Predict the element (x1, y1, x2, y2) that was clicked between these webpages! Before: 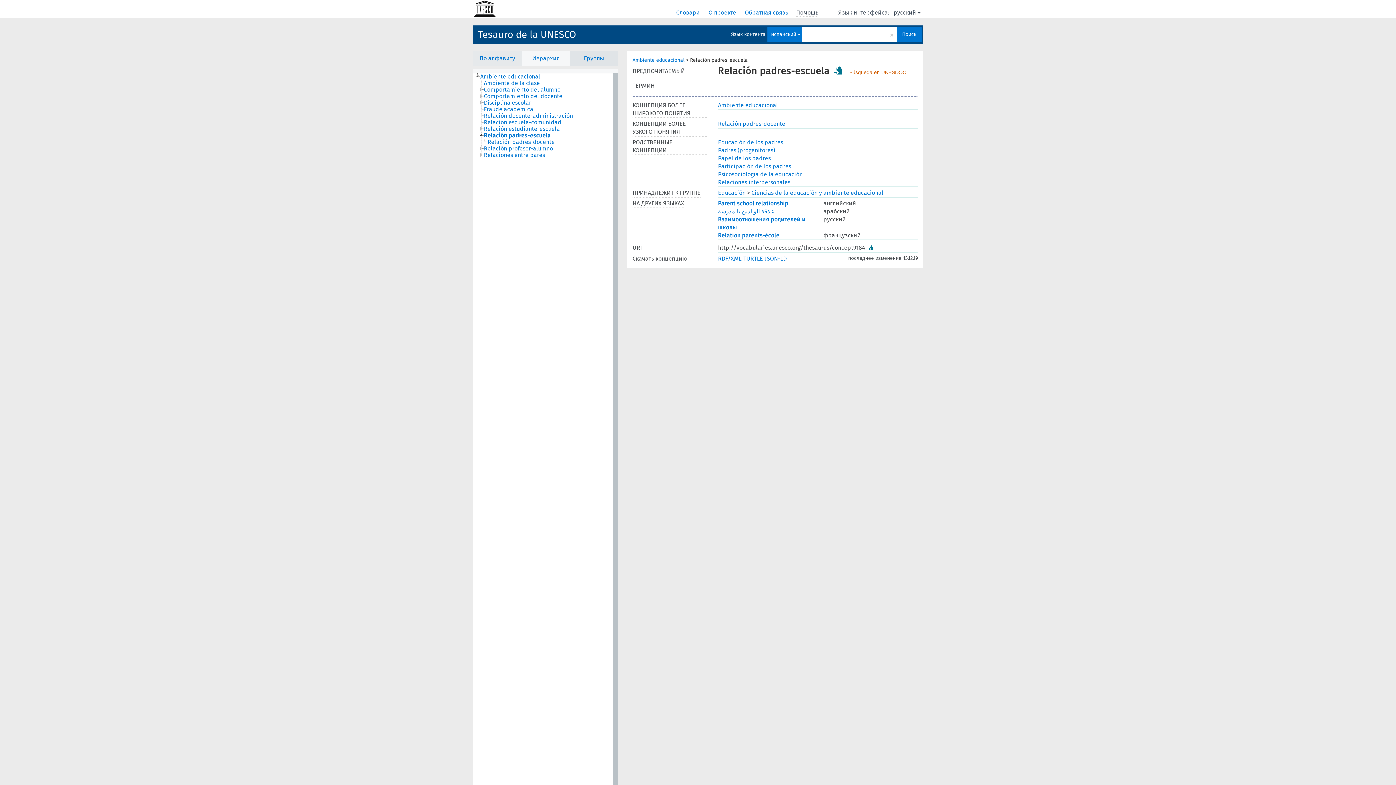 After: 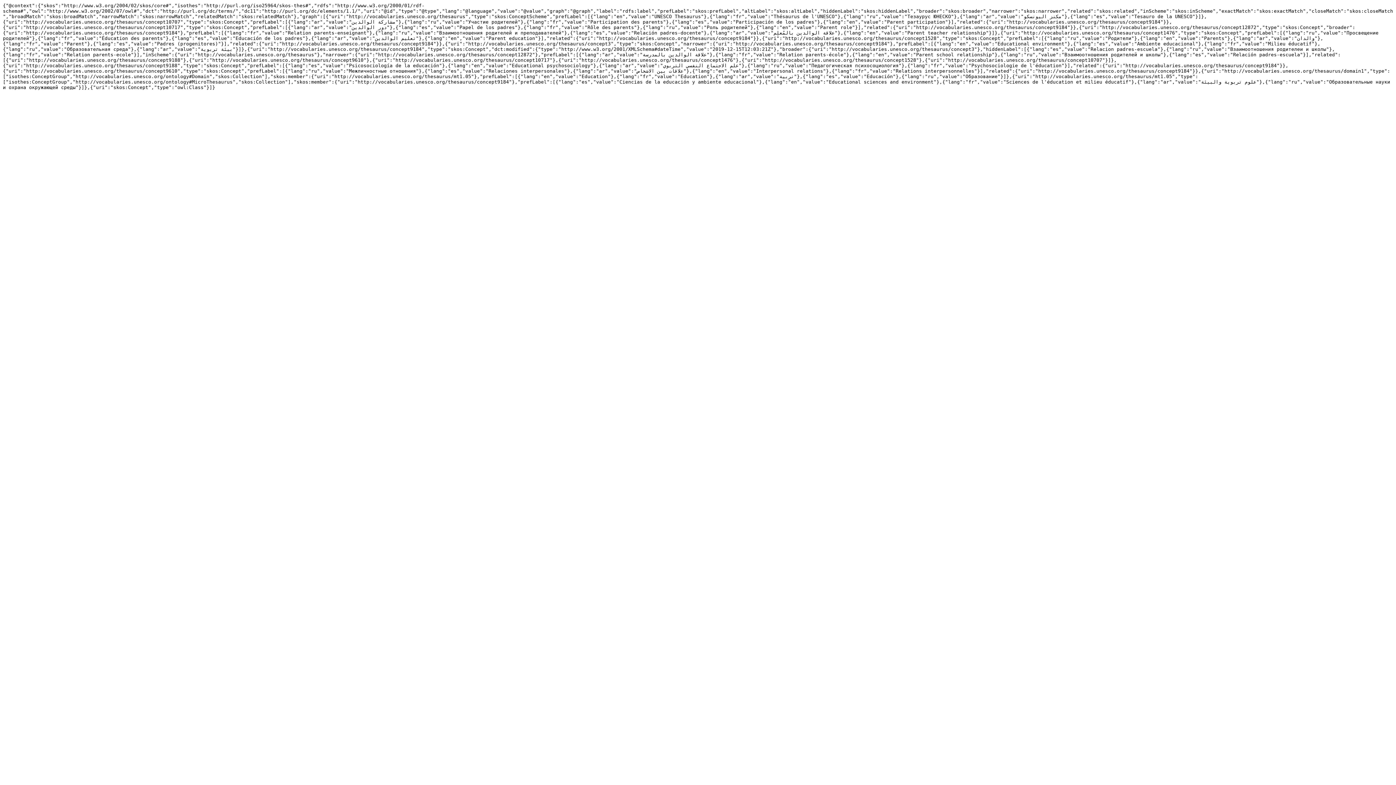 Action: bbox: (765, 255, 786, 262) label: JSON-LD